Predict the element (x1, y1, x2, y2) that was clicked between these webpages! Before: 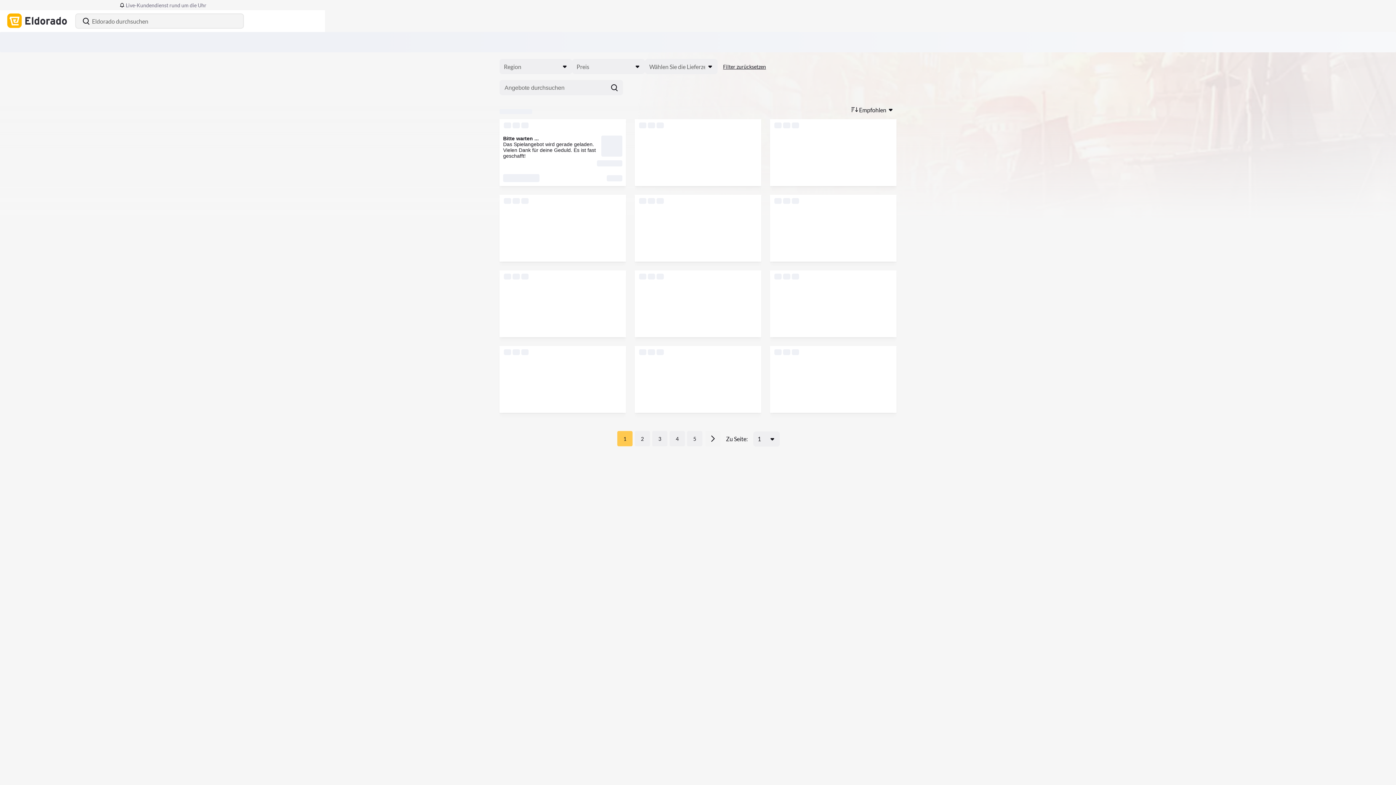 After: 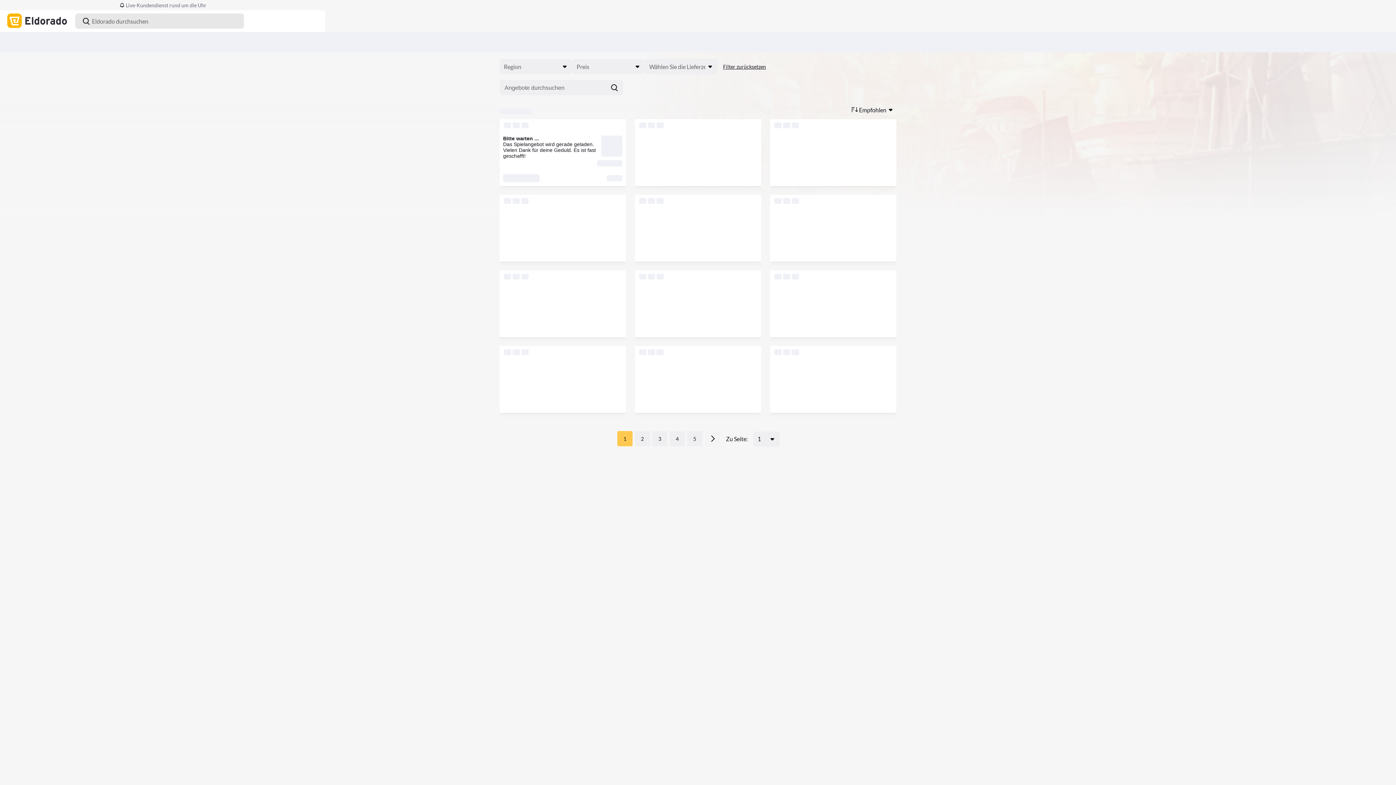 Action: bbox: (75, 13, 244, 28) label: Eldorado durchsuchen